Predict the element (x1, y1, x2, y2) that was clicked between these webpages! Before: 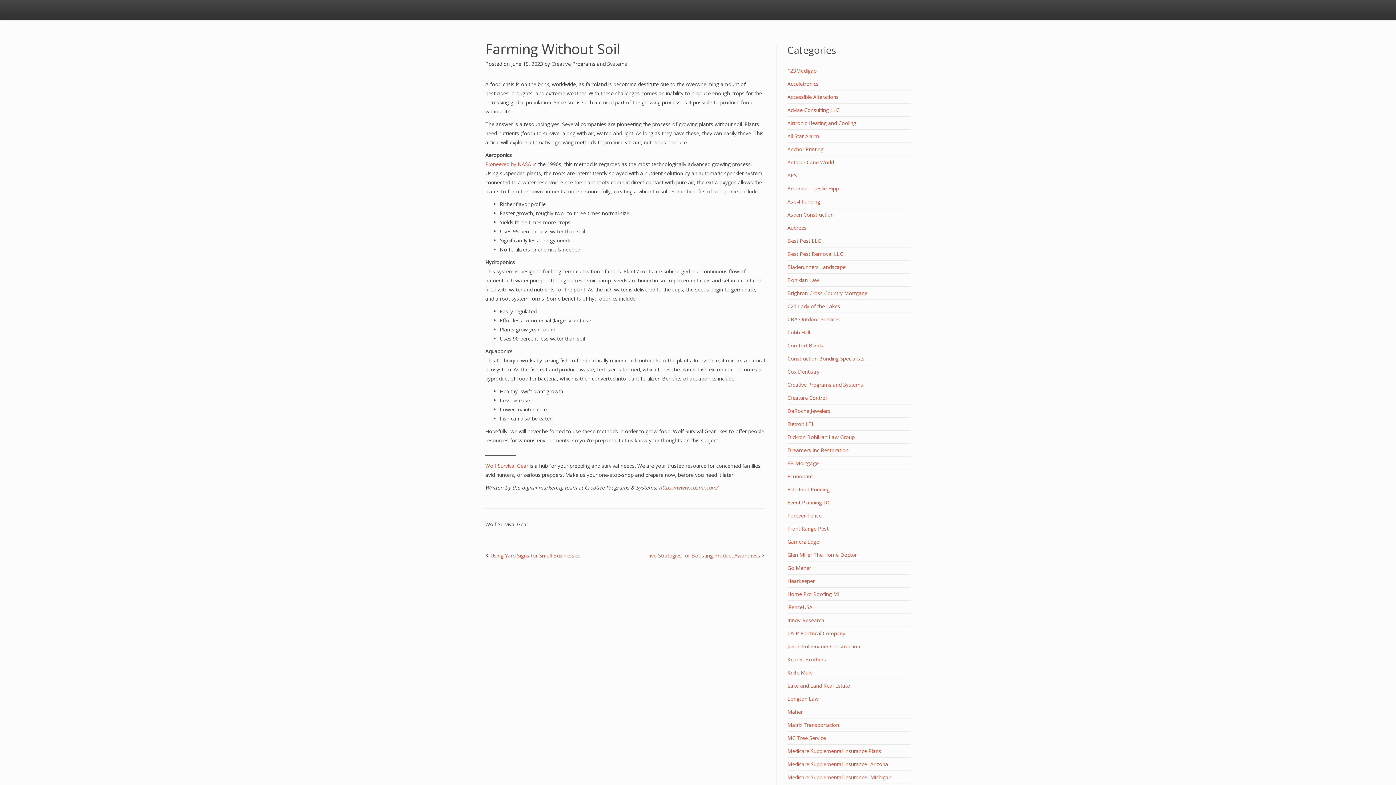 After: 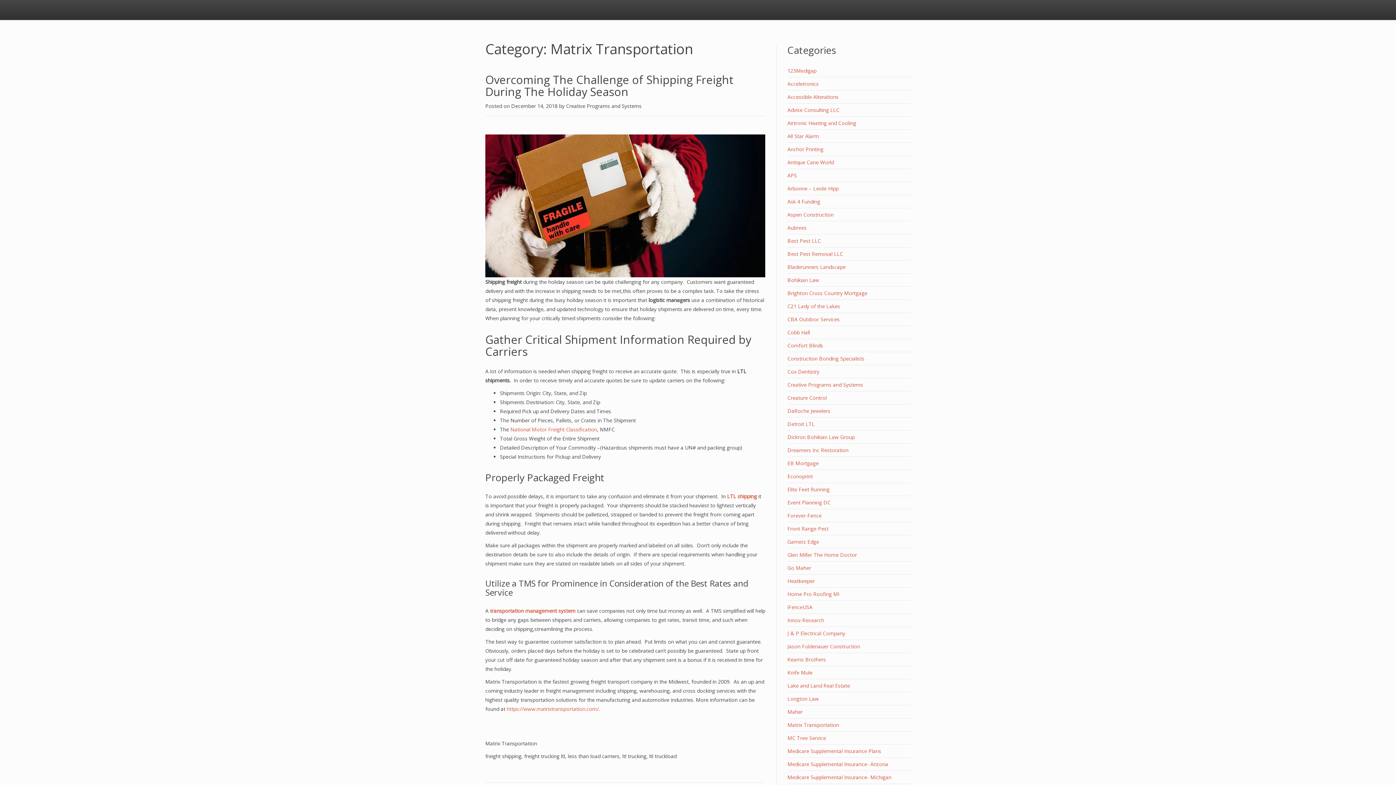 Action: bbox: (787, 721, 839, 728) label: Matrix Transportation